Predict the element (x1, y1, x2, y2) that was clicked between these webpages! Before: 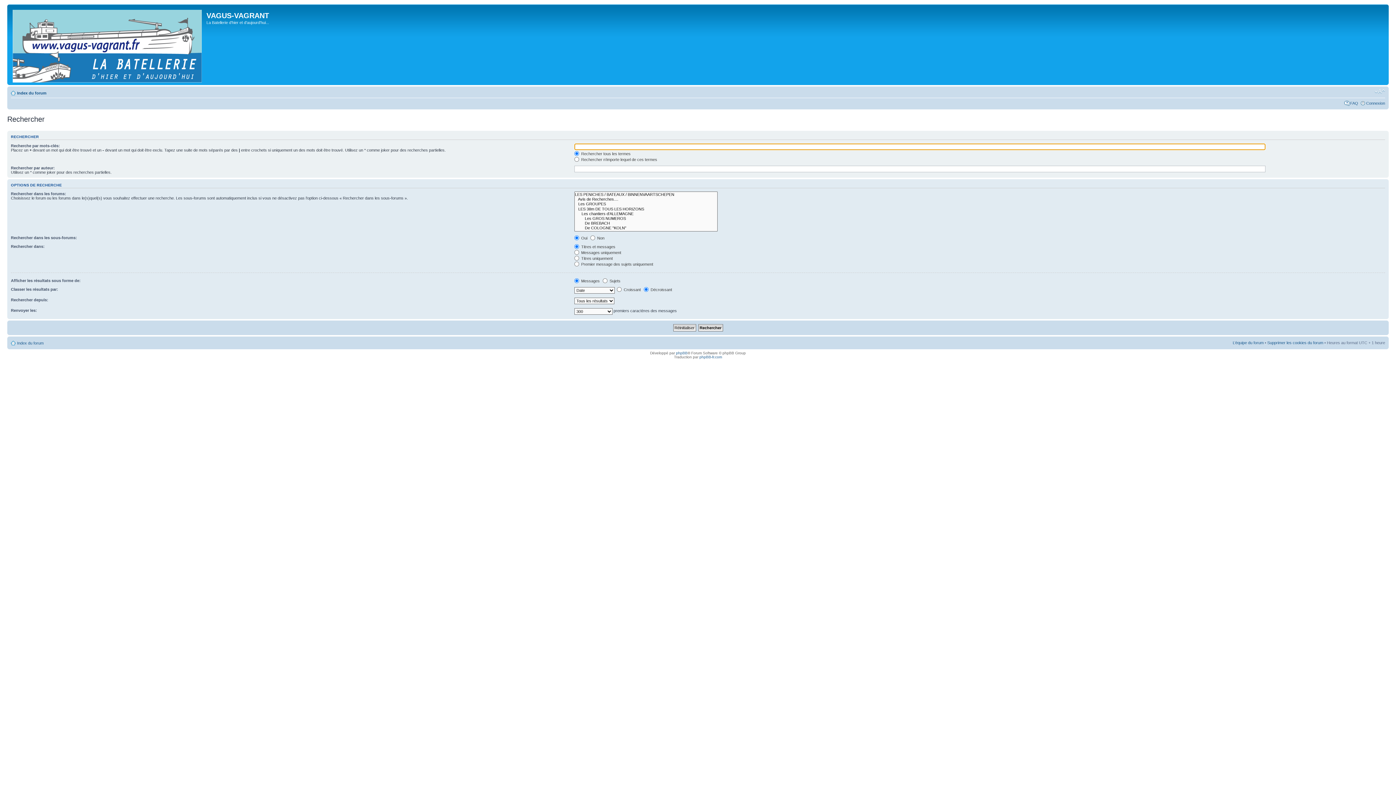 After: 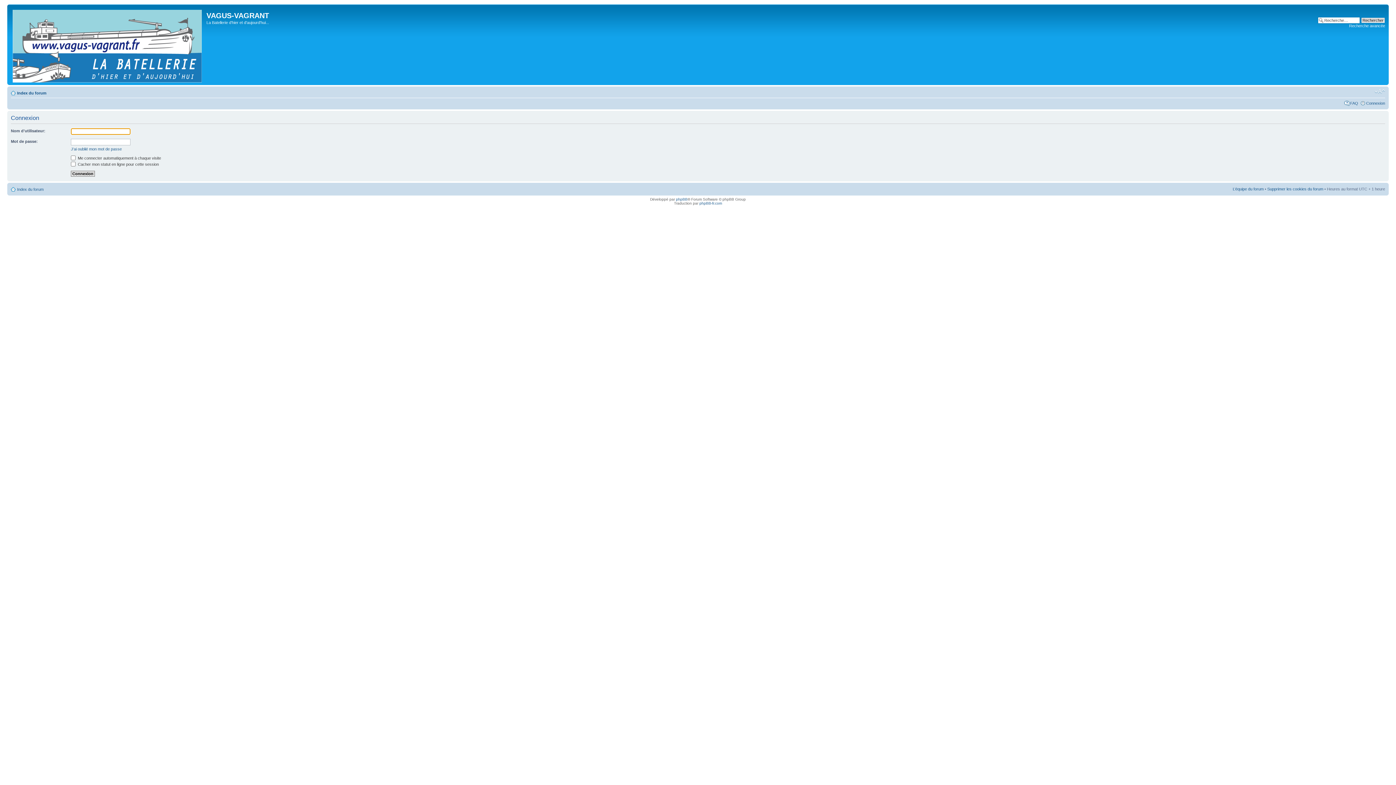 Action: bbox: (1366, 101, 1385, 105) label: Connexion